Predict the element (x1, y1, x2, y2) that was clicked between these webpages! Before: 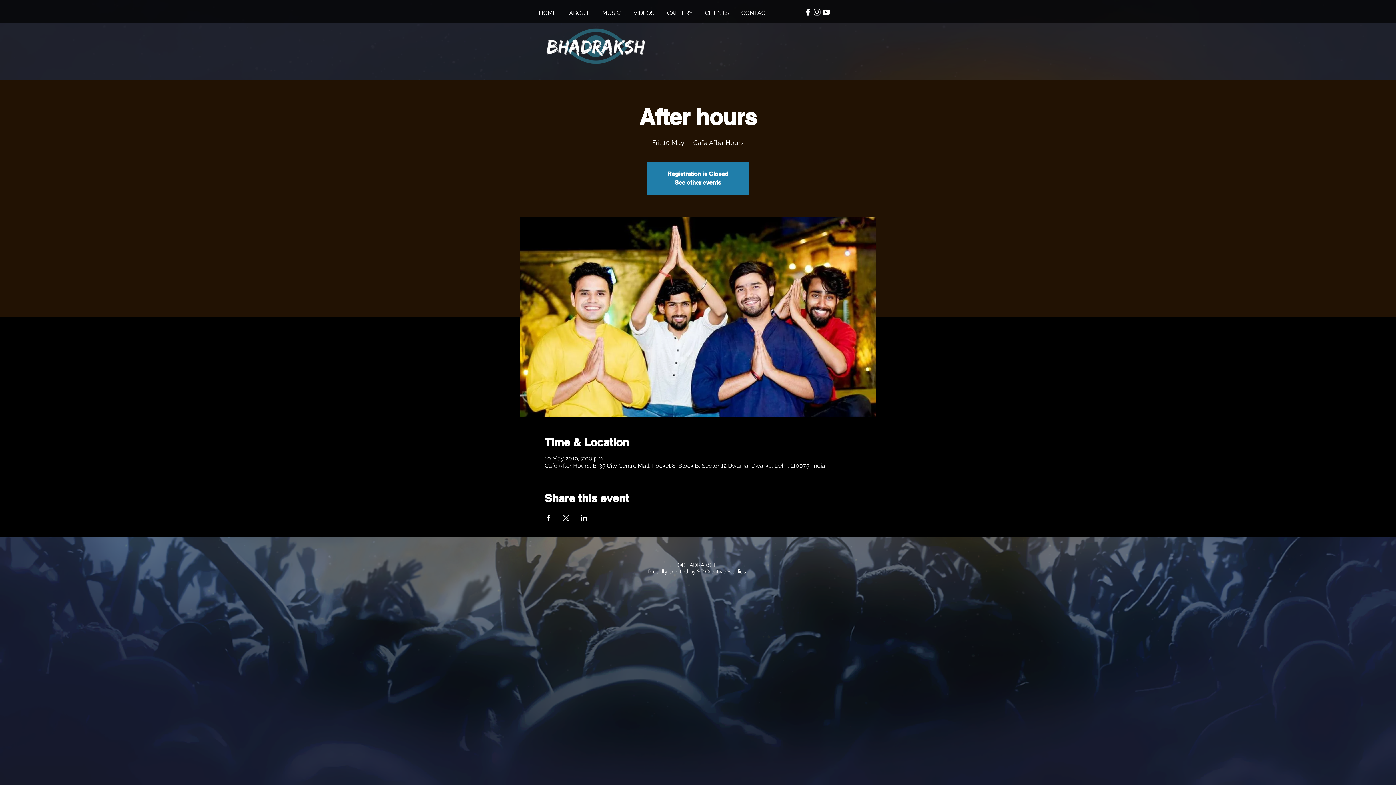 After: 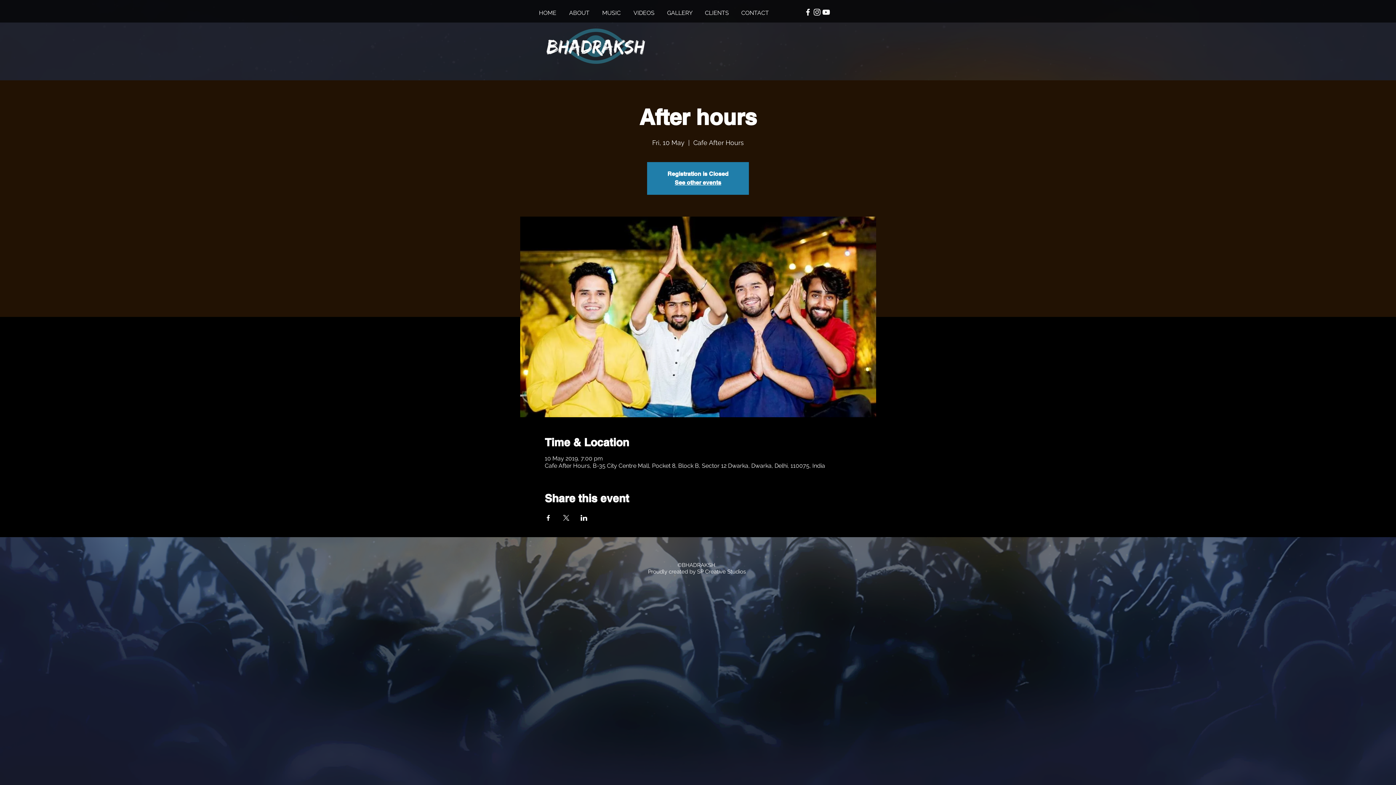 Action: label: White Facebook Icon bbox: (803, 7, 812, 16)